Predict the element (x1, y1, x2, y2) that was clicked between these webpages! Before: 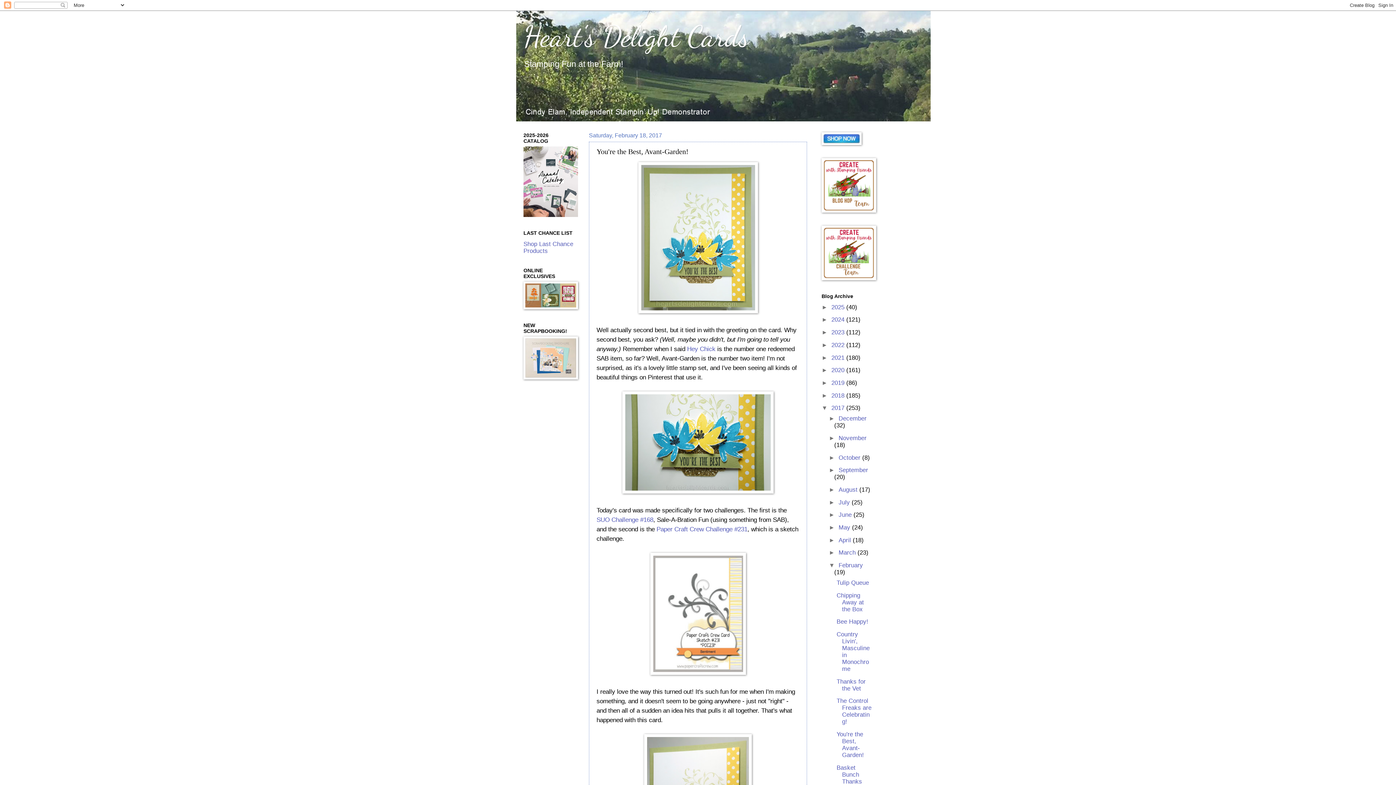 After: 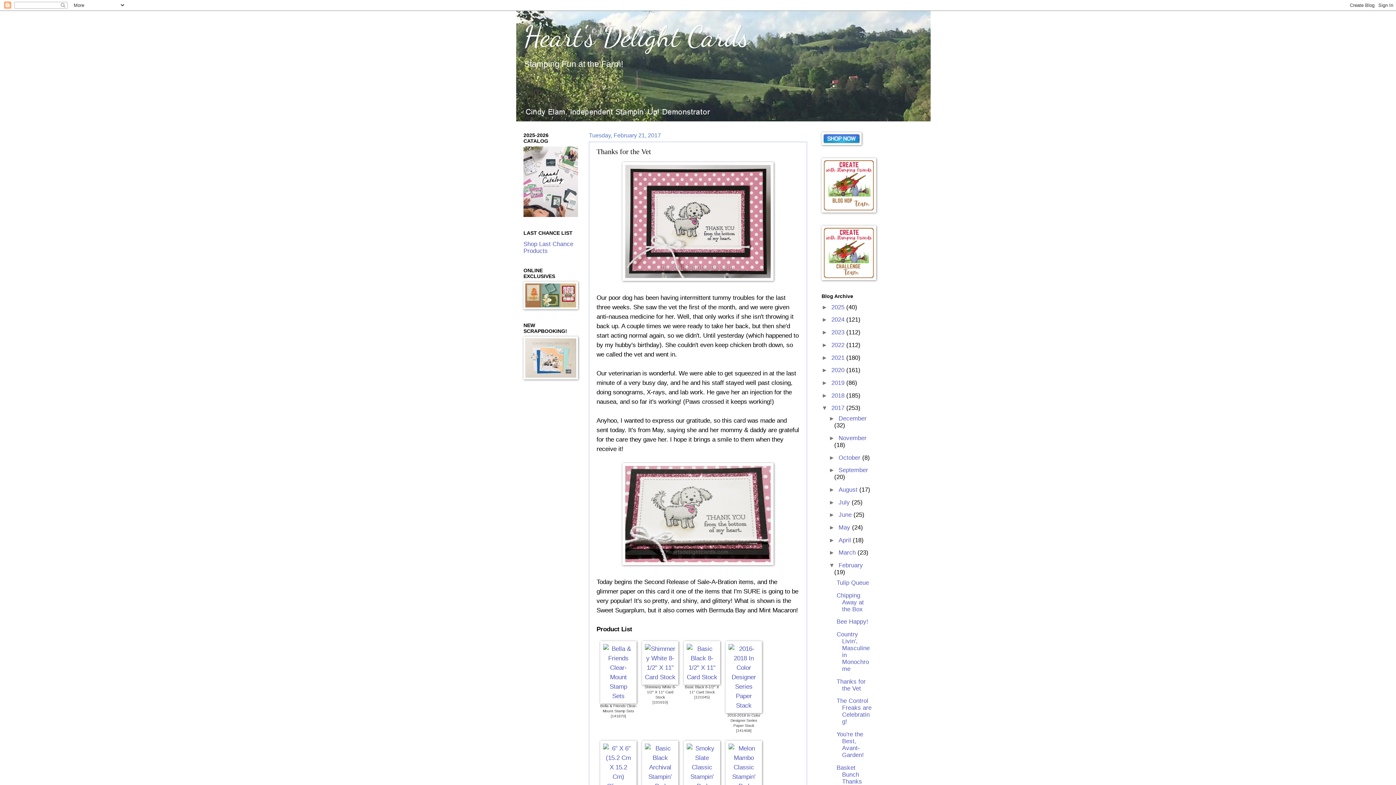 Action: label: Thanks for the Vet bbox: (836, 678, 865, 692)